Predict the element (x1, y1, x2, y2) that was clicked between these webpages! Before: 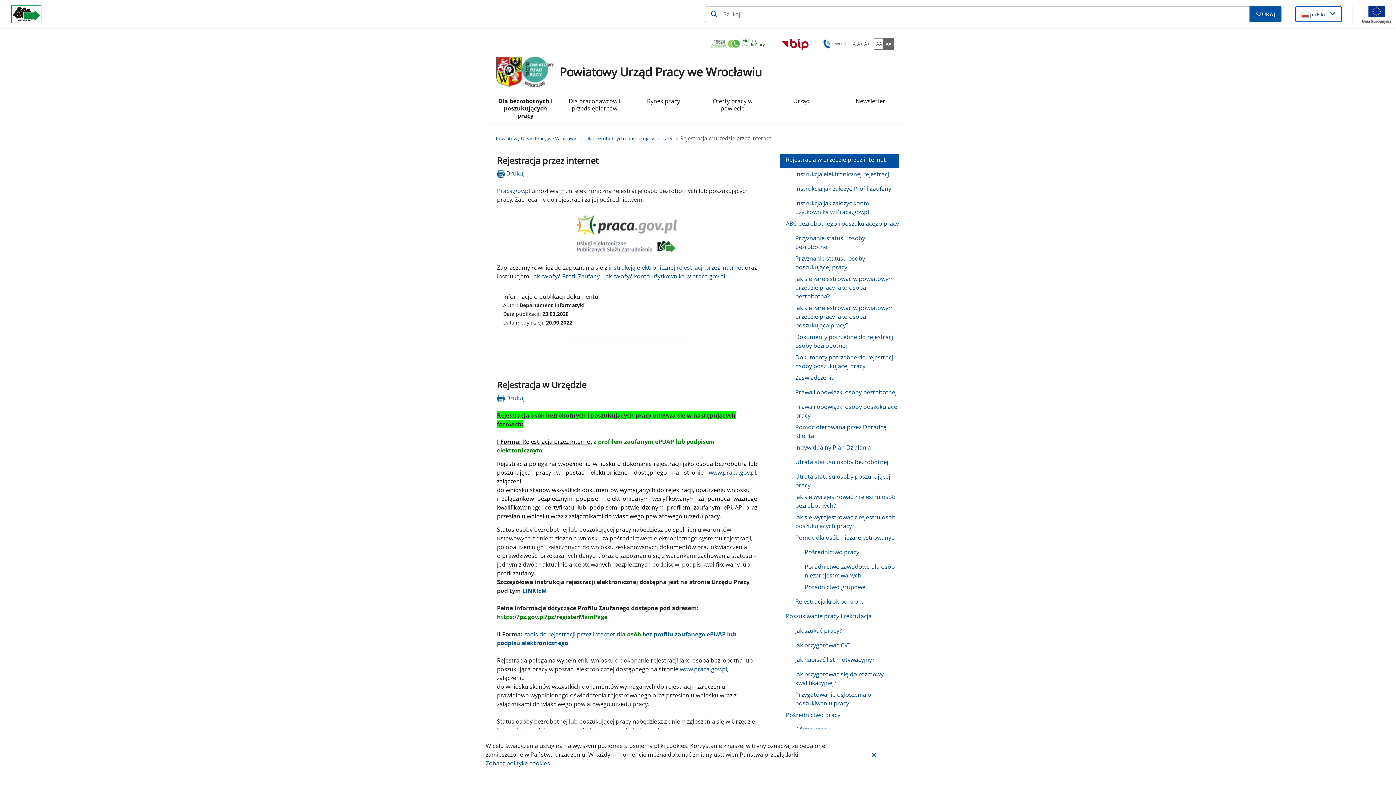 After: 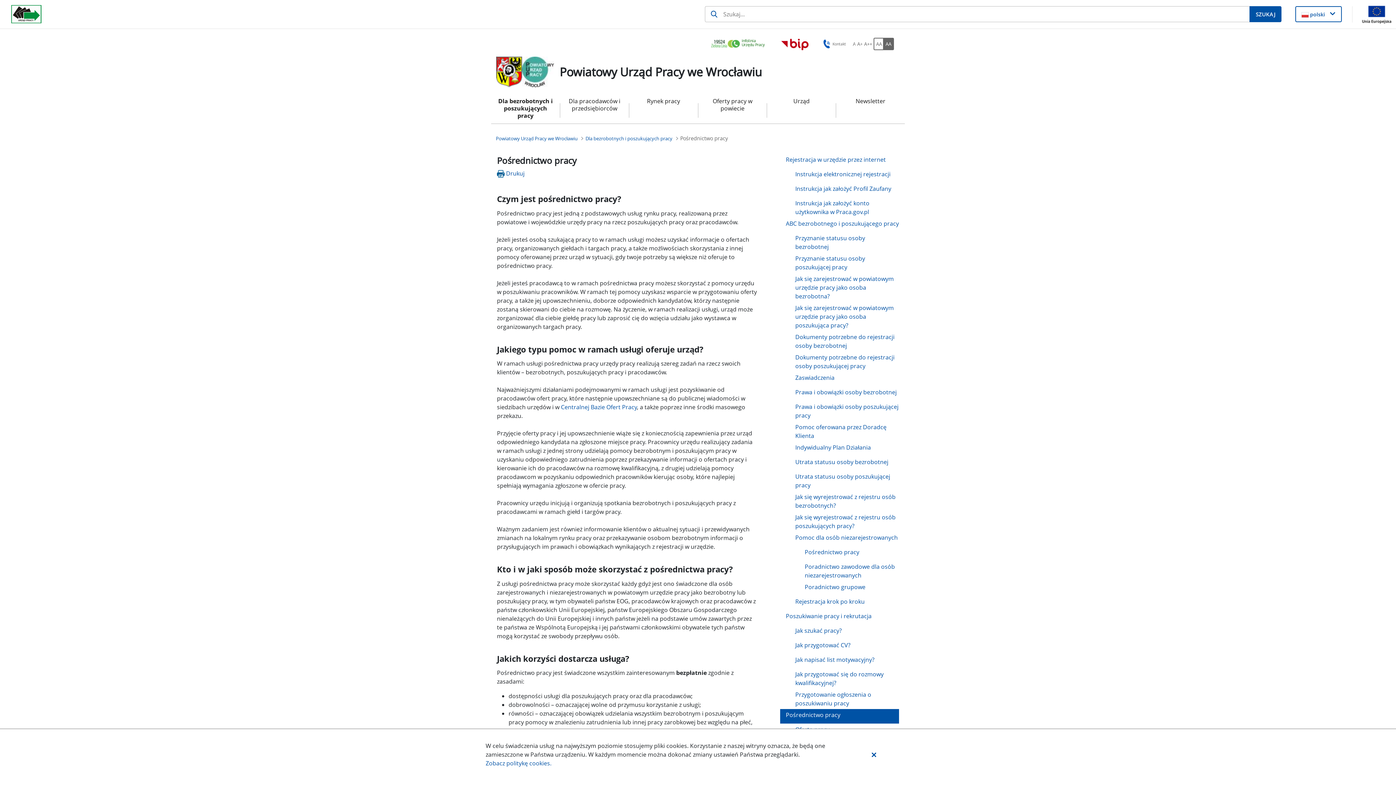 Action: label: Pośrednictwo pracy bbox: (780, 709, 899, 724)